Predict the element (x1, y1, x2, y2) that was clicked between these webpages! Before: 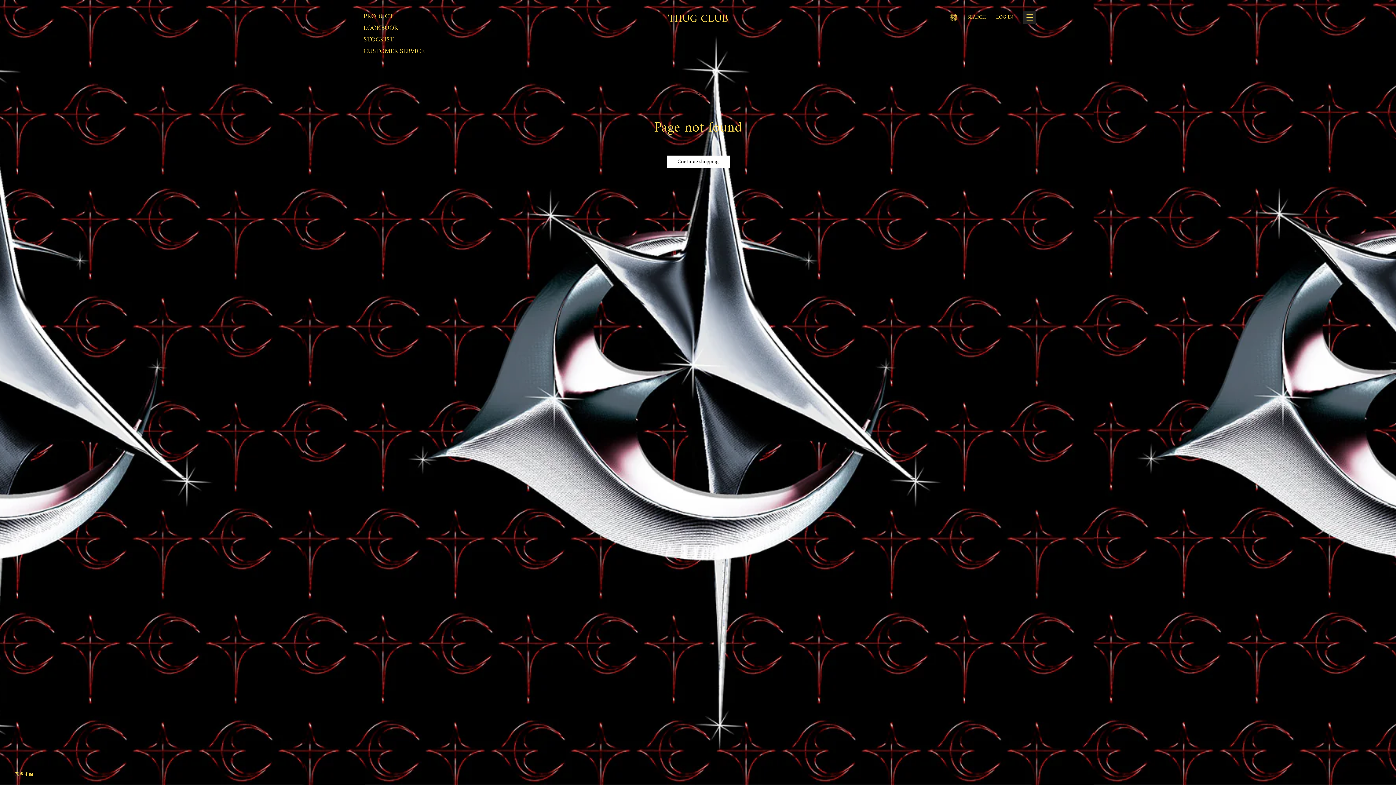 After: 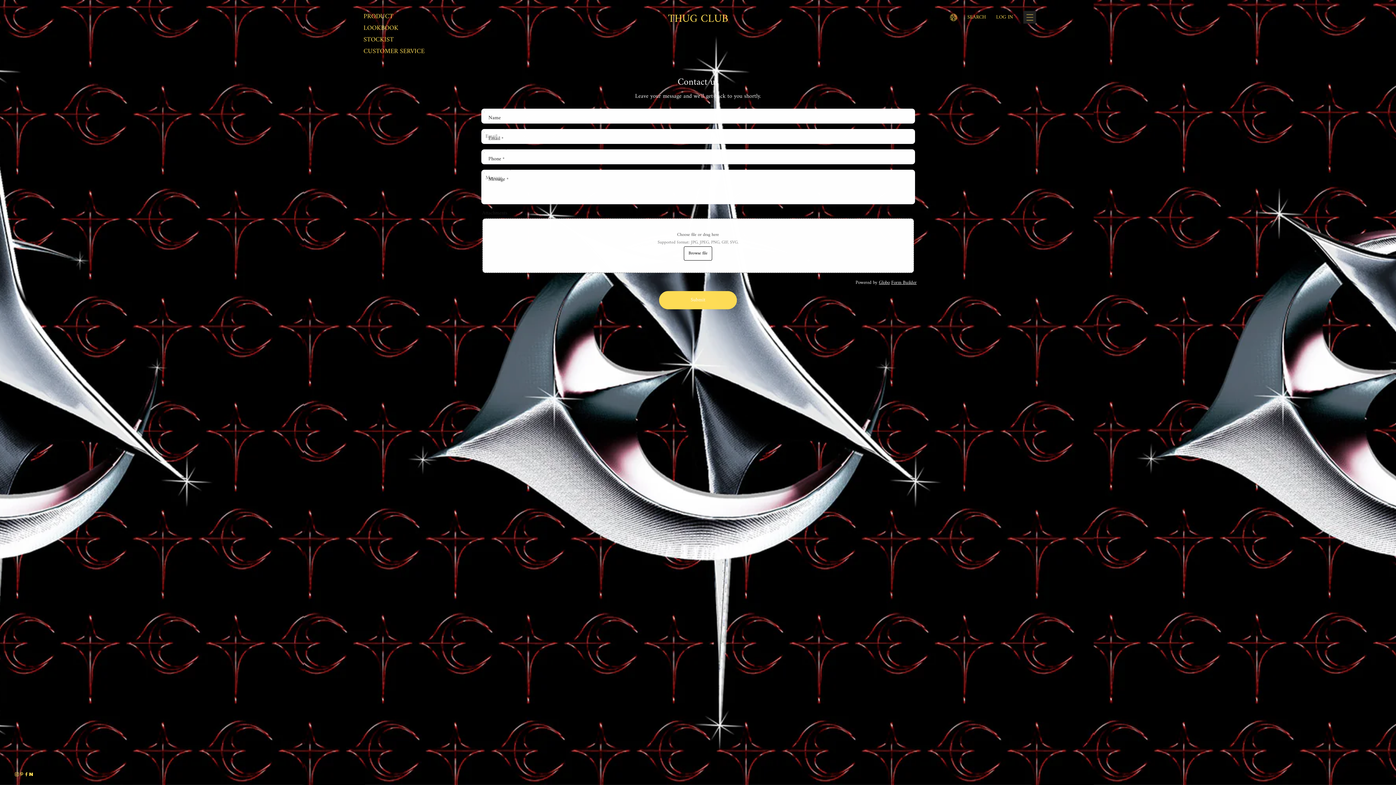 Action: label: CUSTOMER SERVICE bbox: (363, 45, 424, 57)